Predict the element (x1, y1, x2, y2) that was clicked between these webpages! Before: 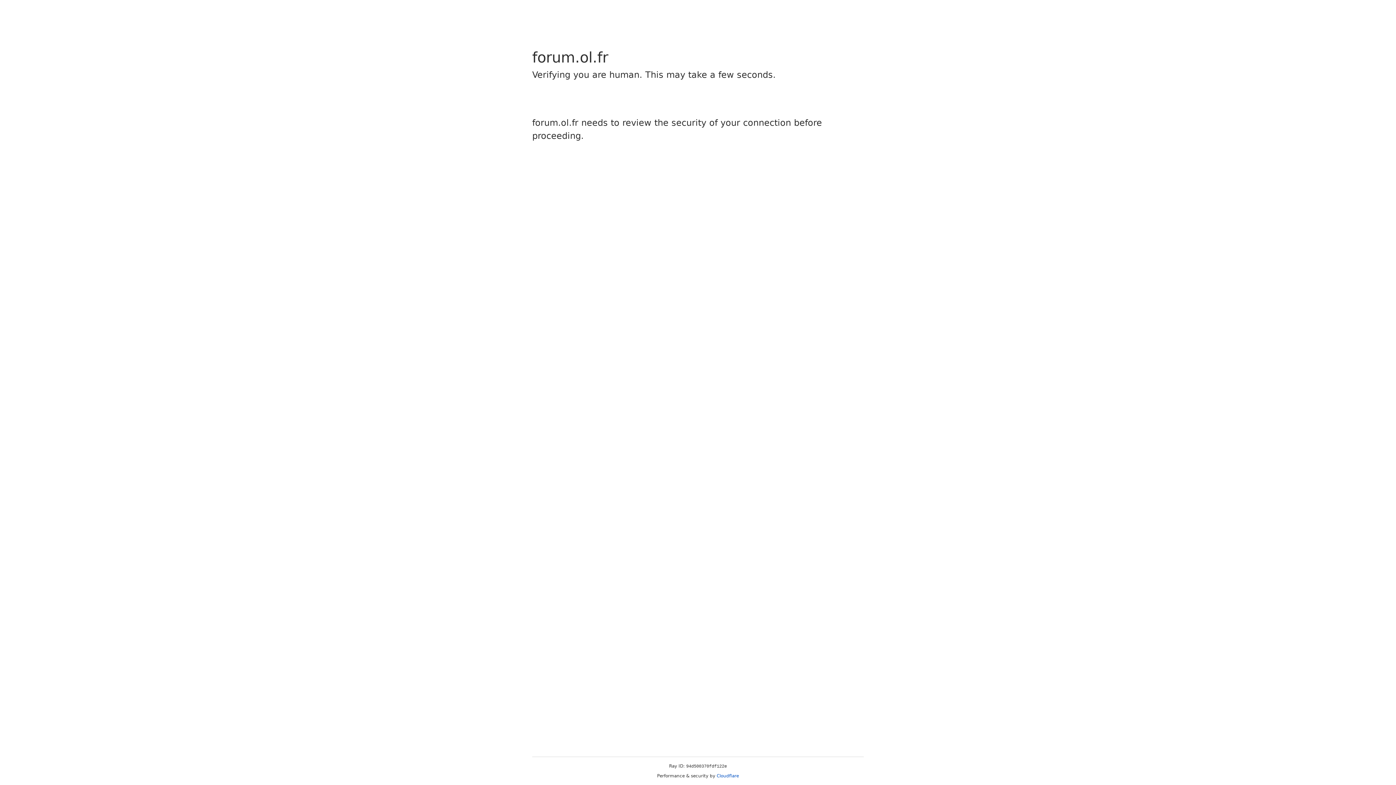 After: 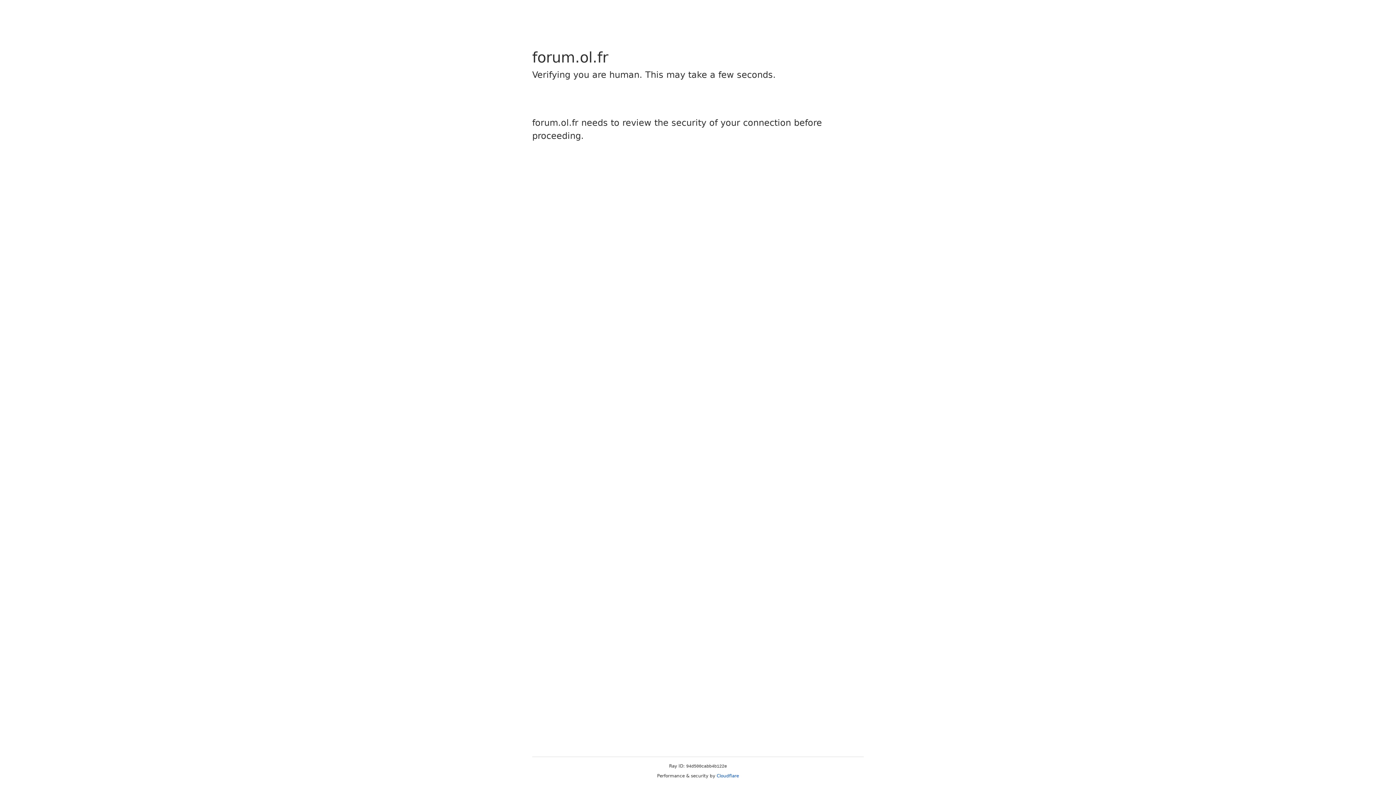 Action: bbox: (716, 773, 739, 778) label: Cloudflare